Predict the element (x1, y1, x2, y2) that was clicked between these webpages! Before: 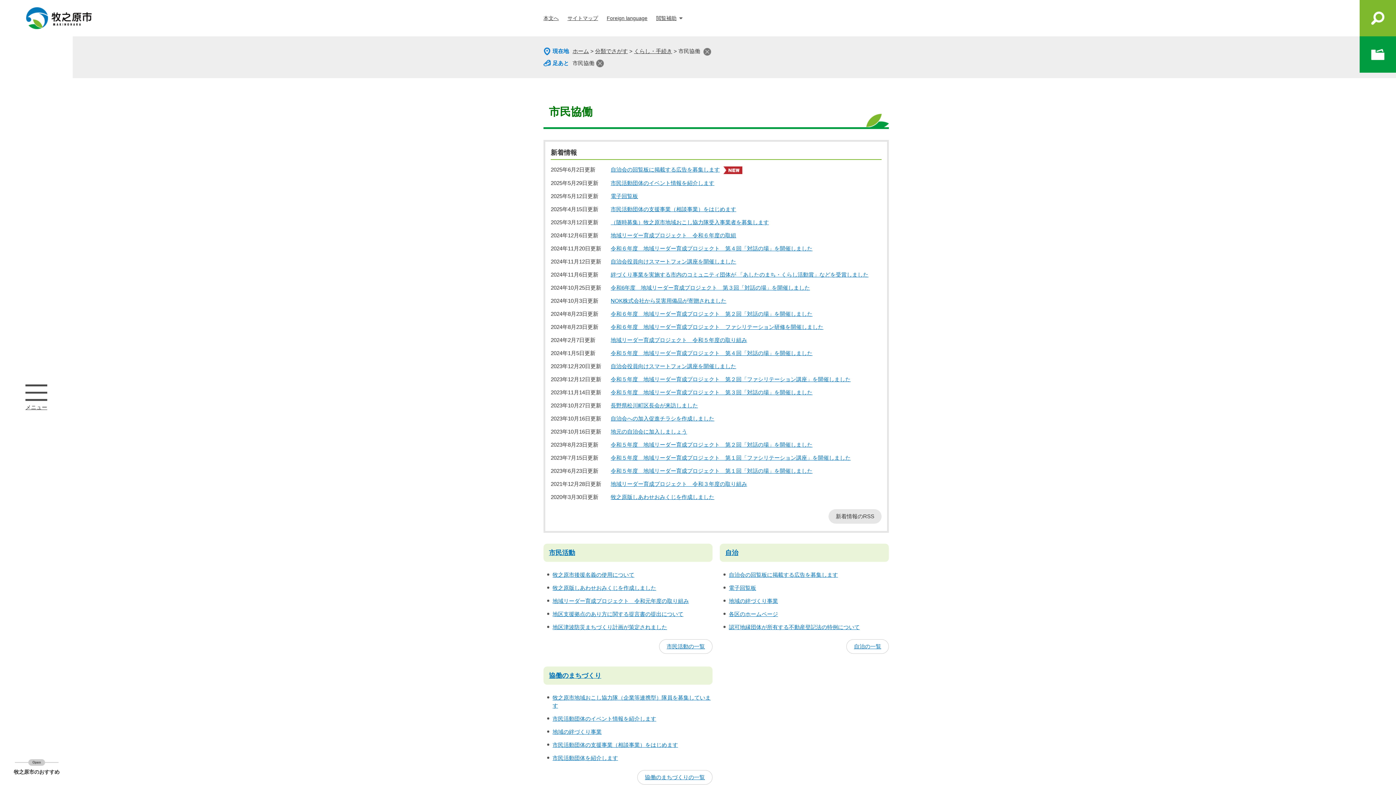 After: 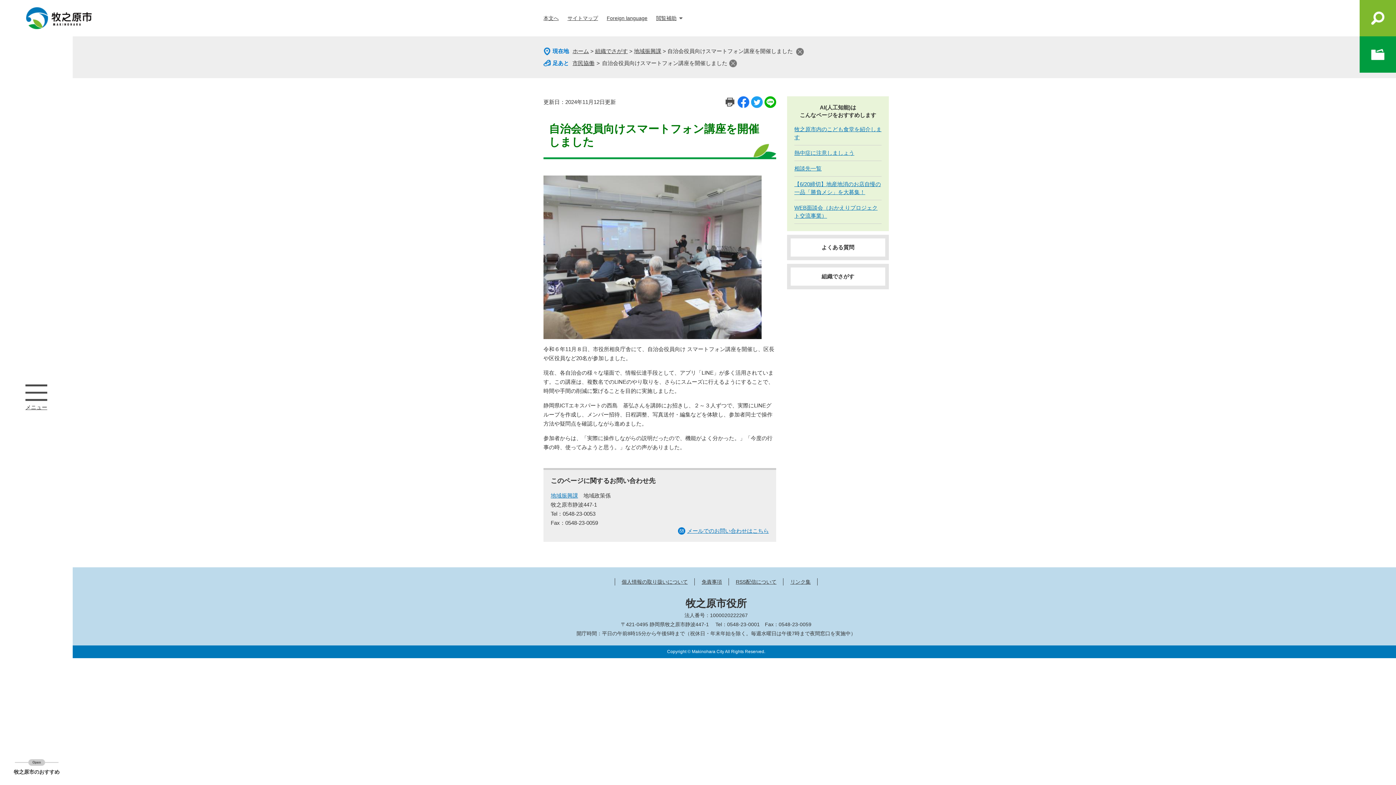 Action: bbox: (610, 258, 736, 264) label: 自治会役員向けスマートフォン講座を開催しました